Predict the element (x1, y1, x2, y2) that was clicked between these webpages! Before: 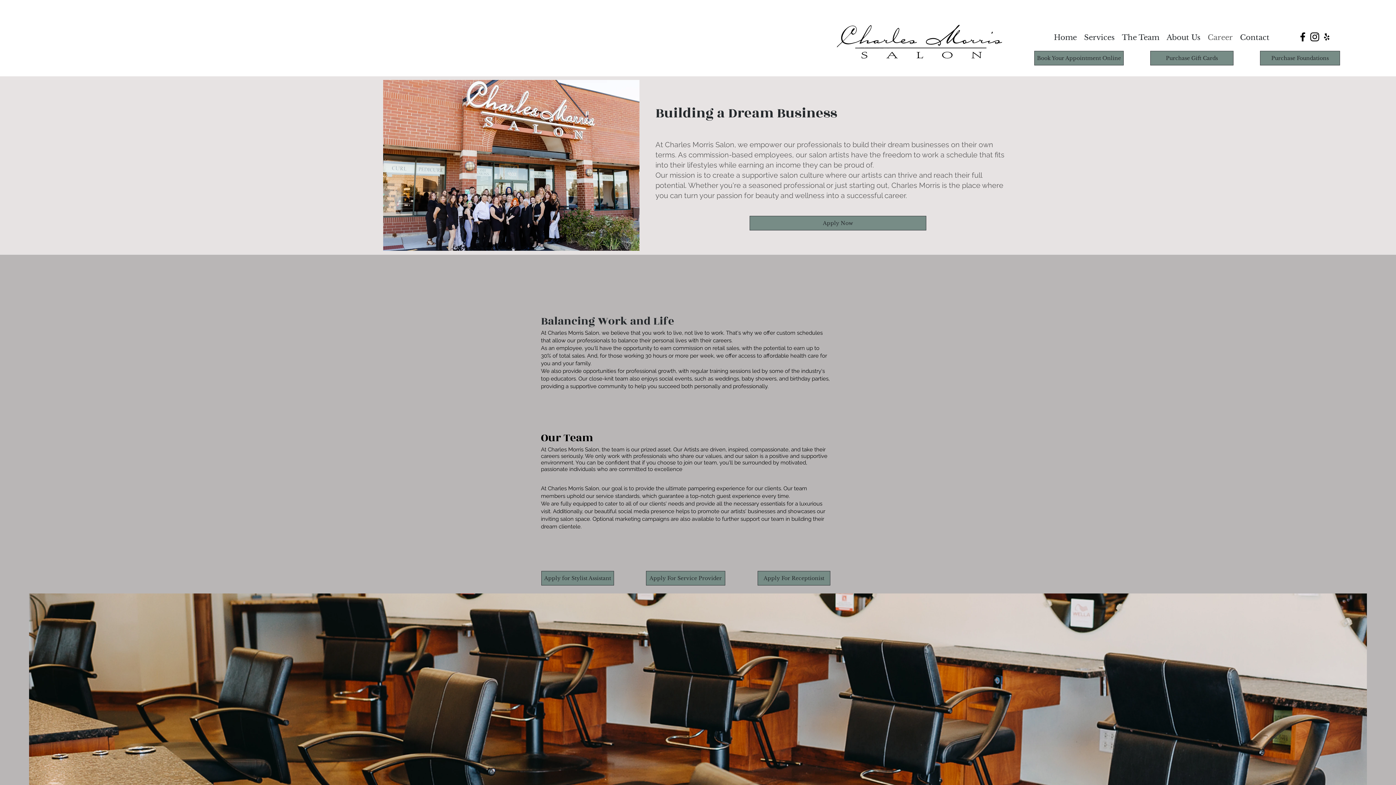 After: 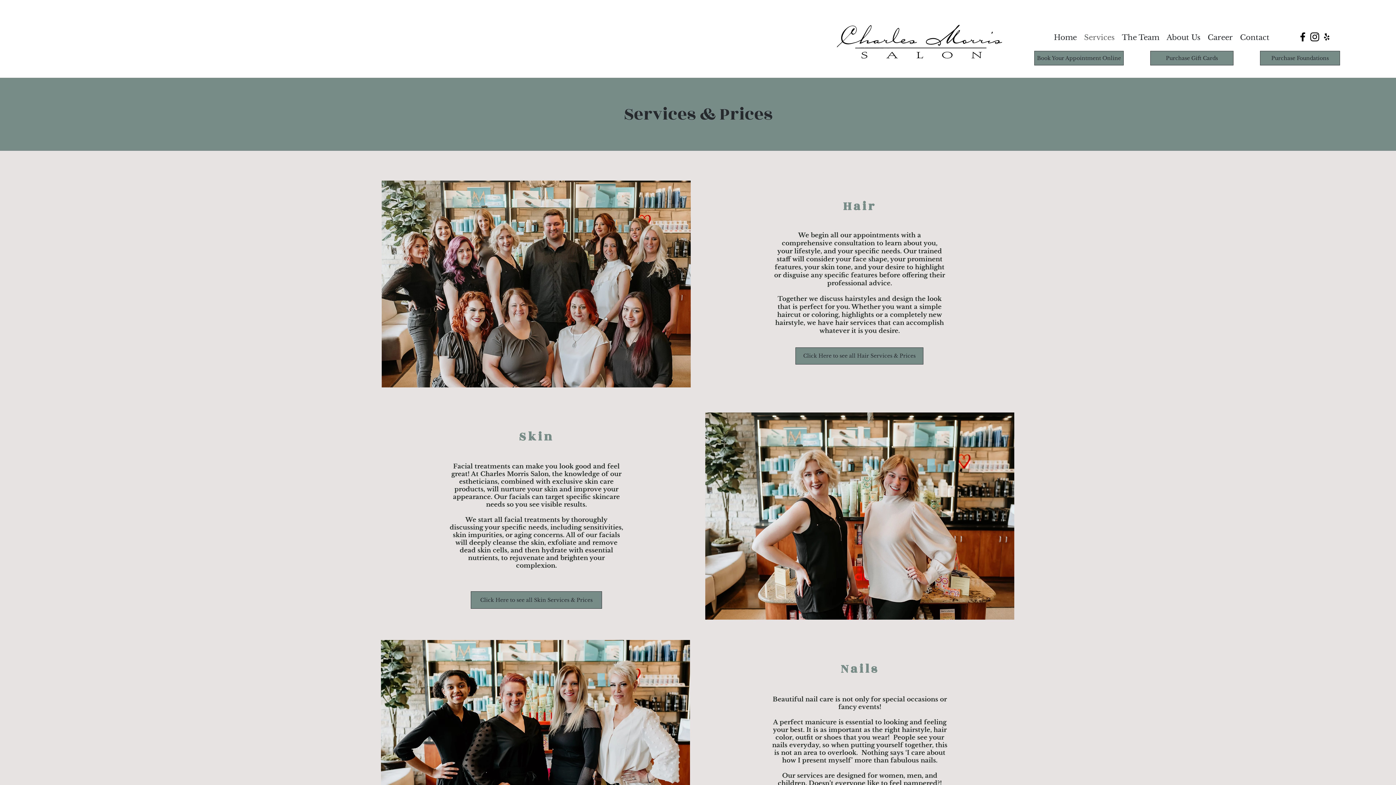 Action: bbox: (1080, 32, 1118, 42) label: Services